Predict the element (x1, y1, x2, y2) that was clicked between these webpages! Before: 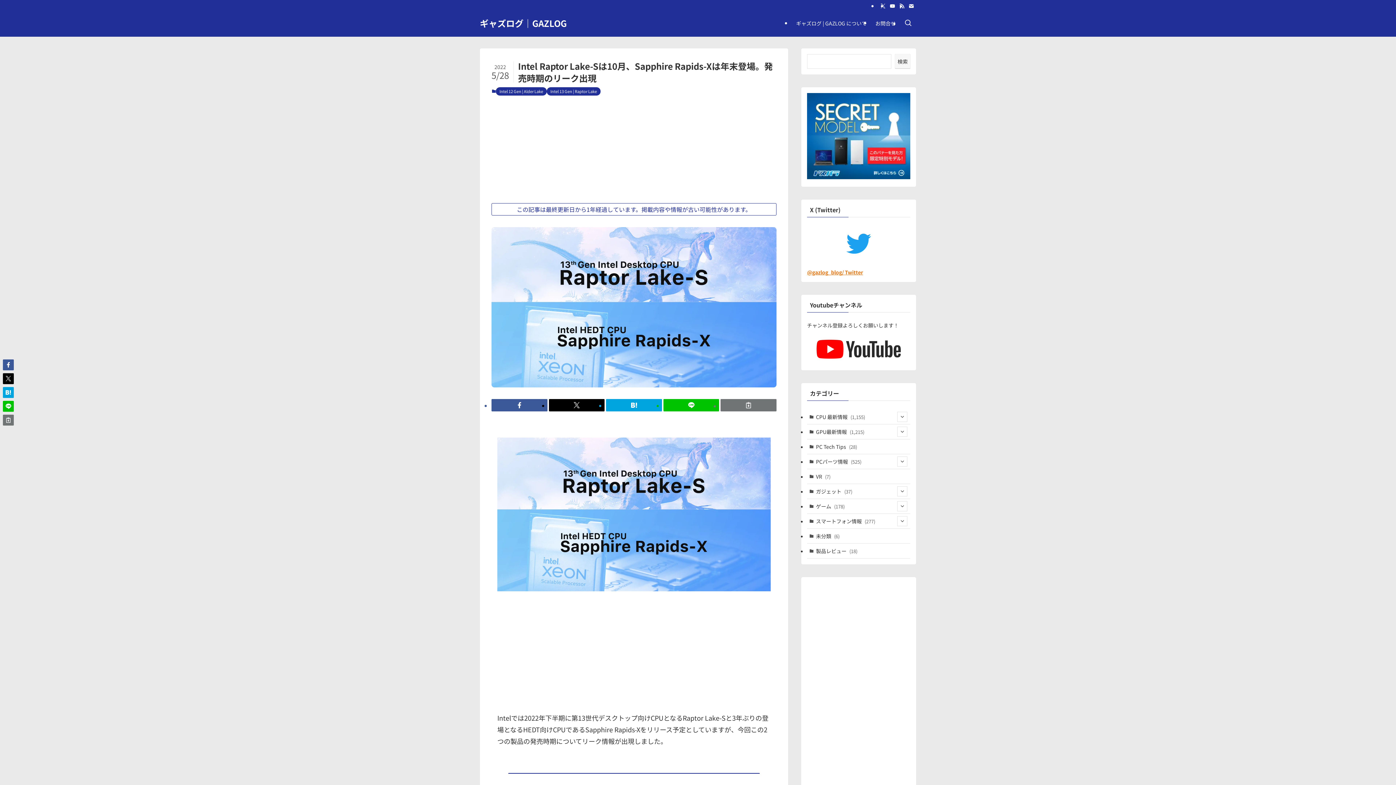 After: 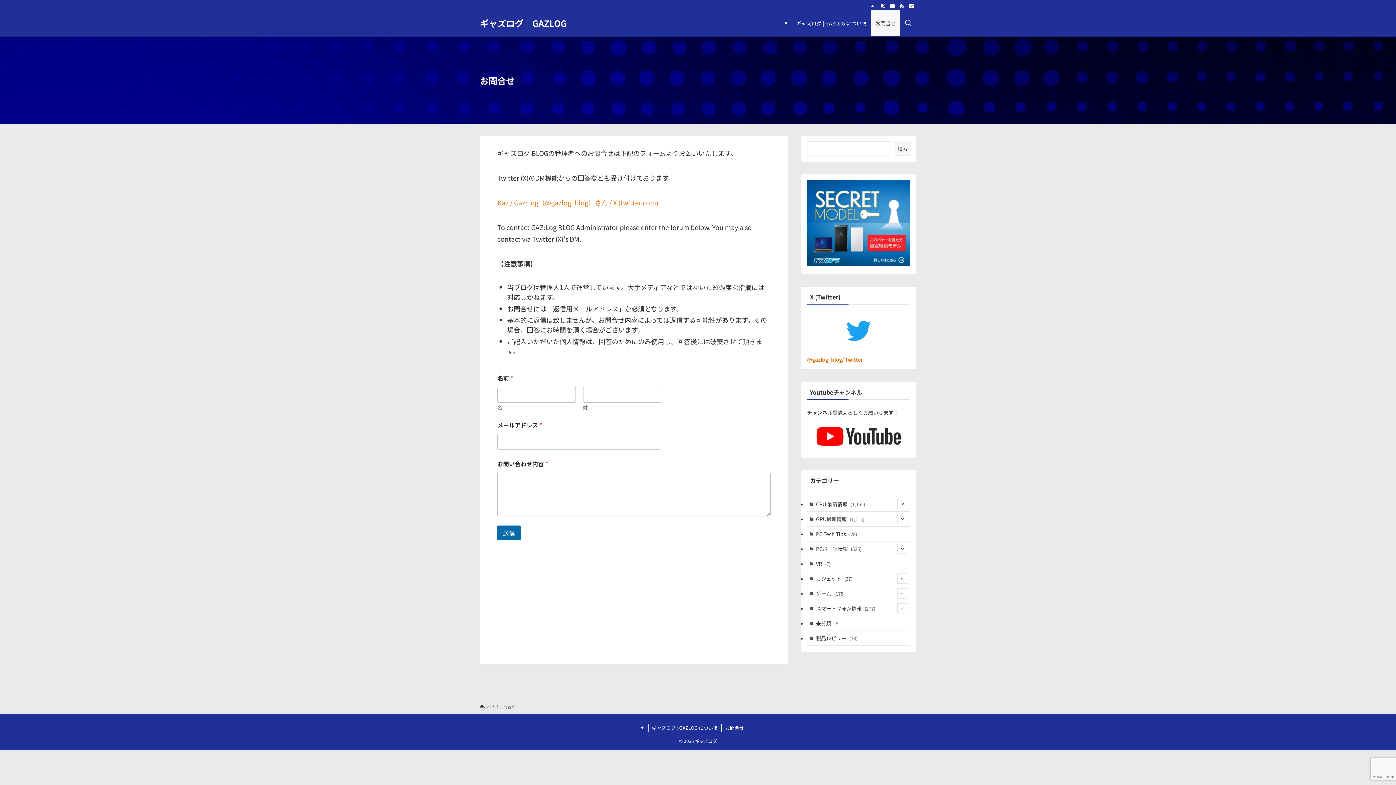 Action: label: お問合せ bbox: (871, 10, 900, 36)